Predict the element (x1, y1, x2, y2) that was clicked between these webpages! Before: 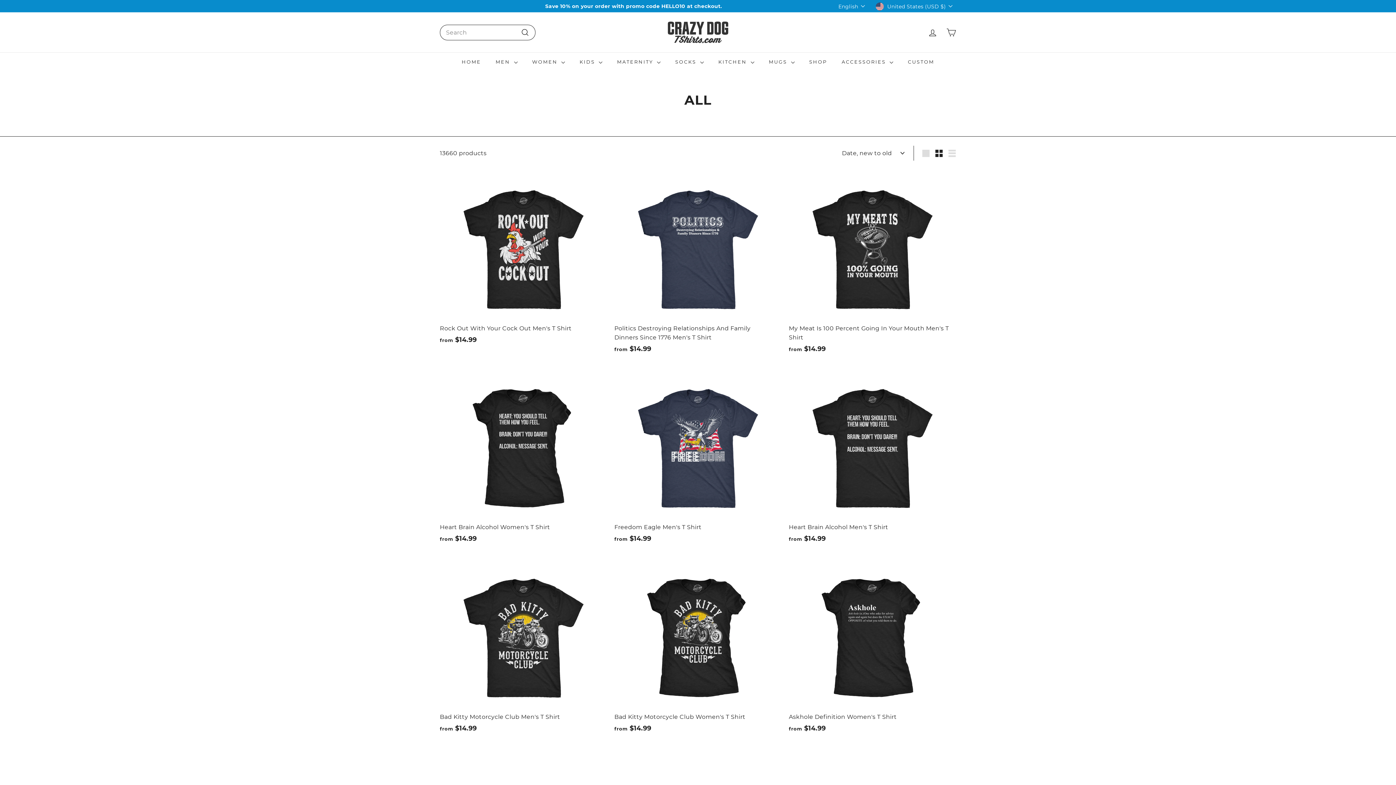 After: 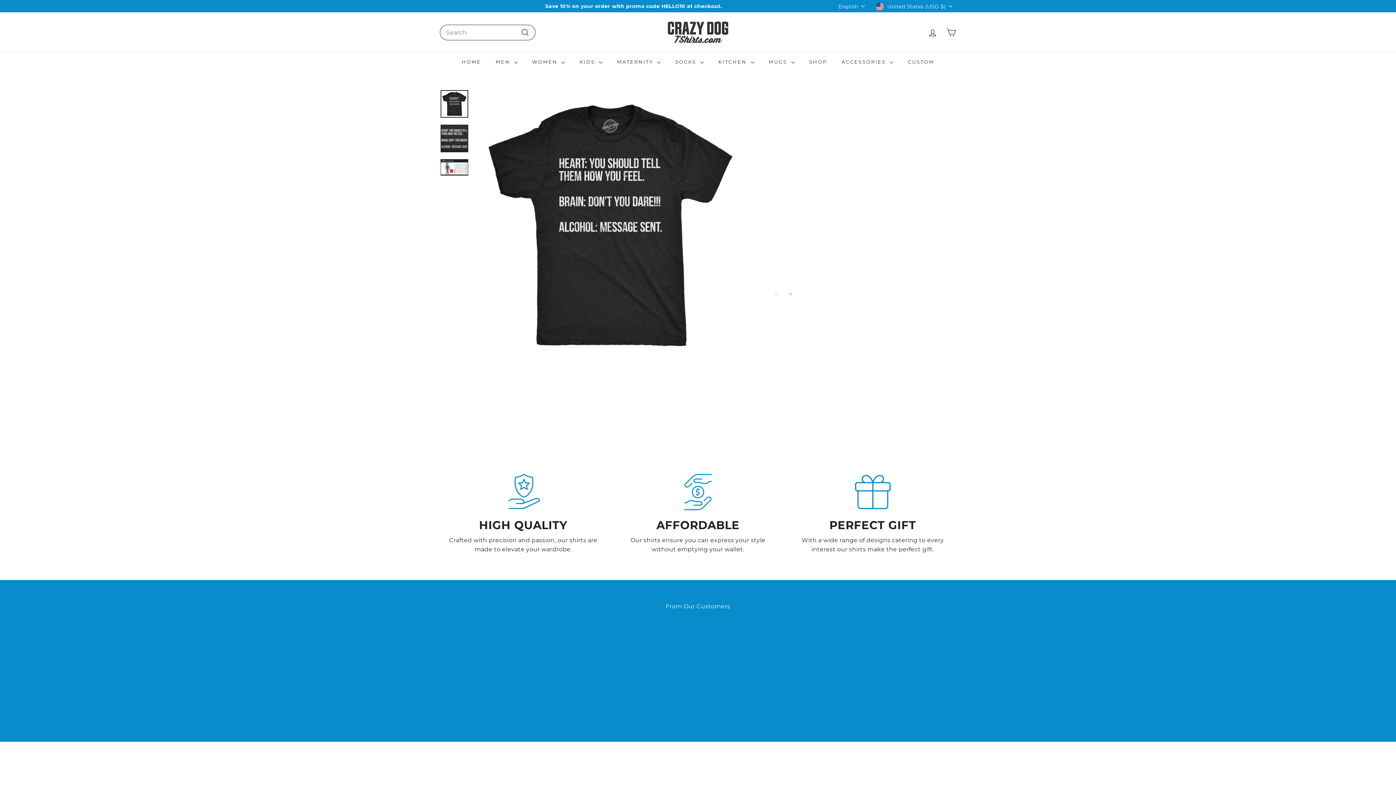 Action: label: Heart Brain Alcohol Men's T Shirt
from $14.99
from $14.99 bbox: (789, 365, 956, 551)